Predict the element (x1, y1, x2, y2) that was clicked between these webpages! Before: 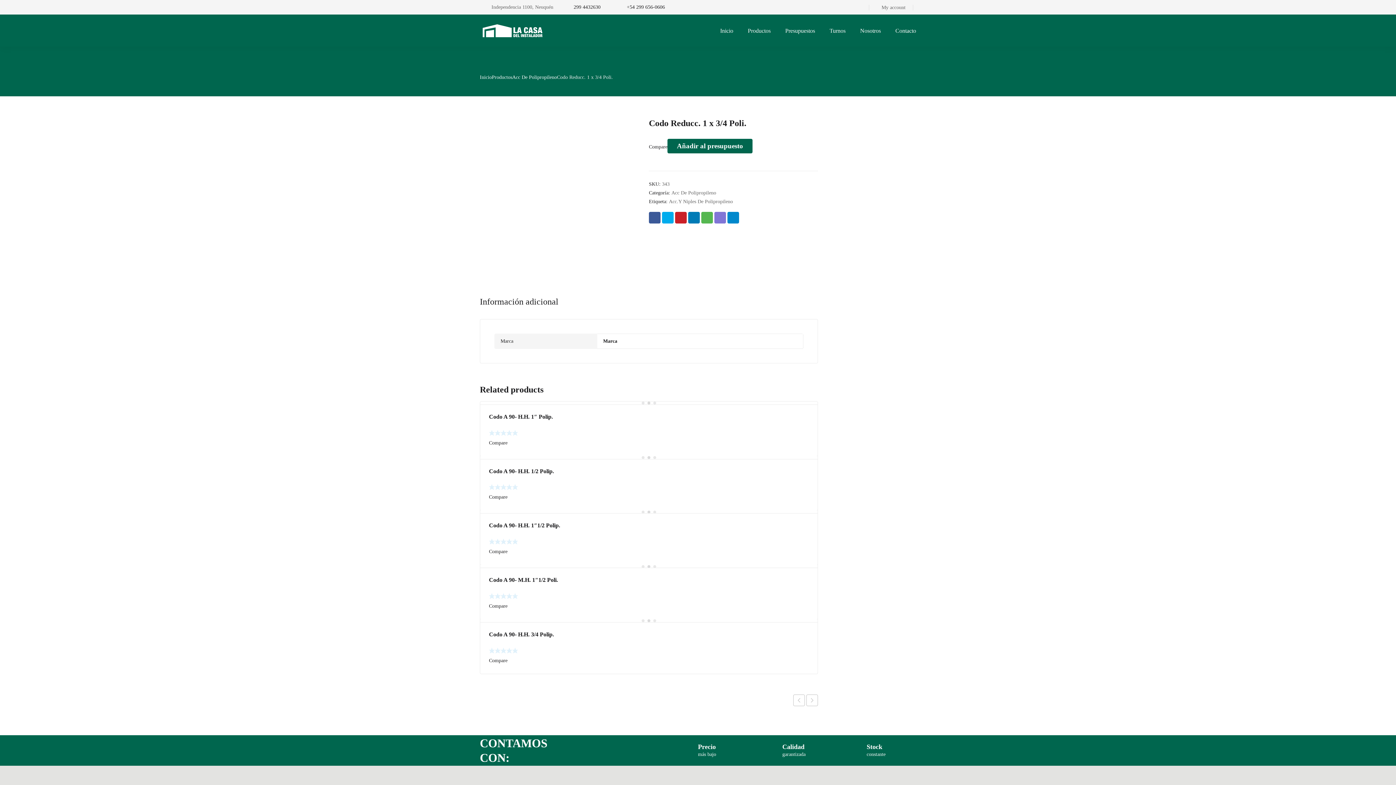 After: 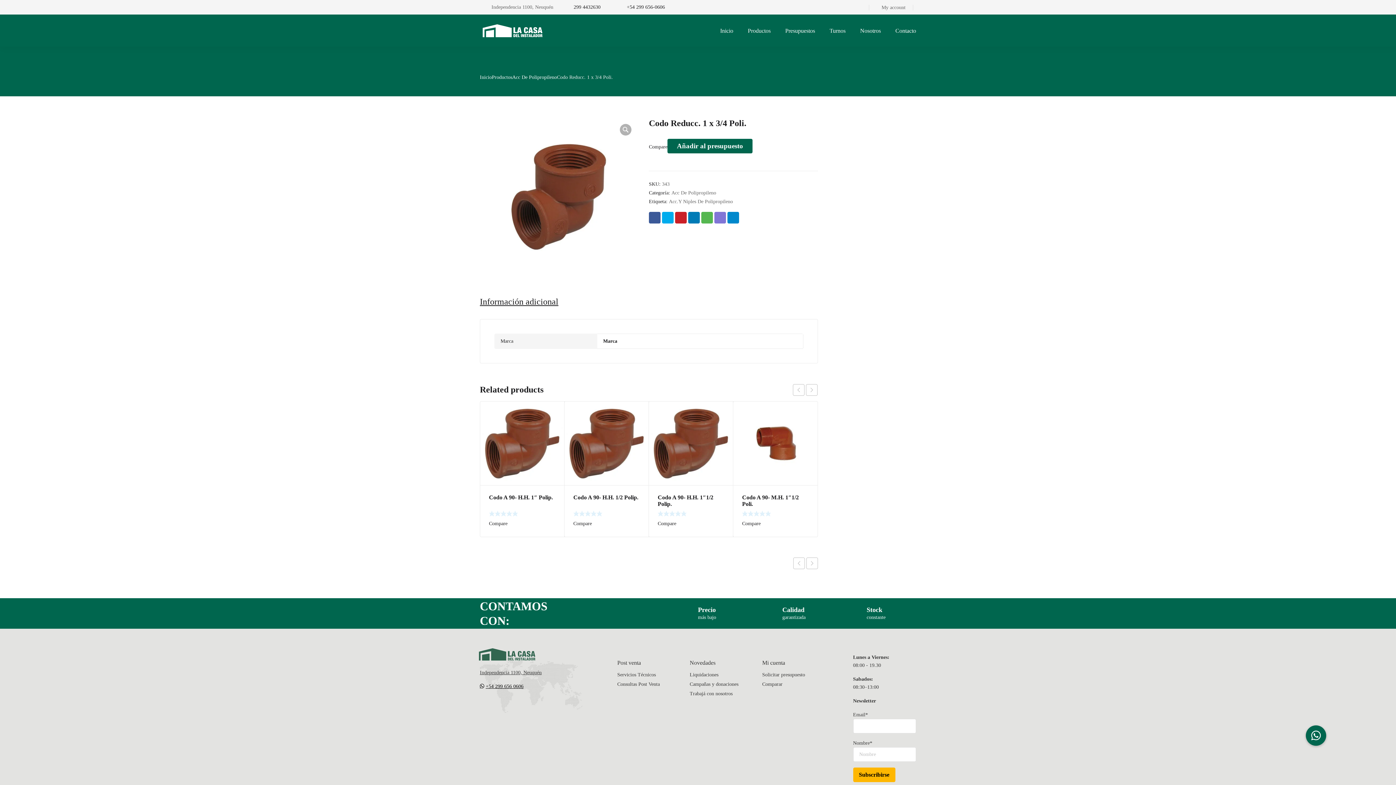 Action: bbox: (573, 4, 600, 9) label: 299 4432630